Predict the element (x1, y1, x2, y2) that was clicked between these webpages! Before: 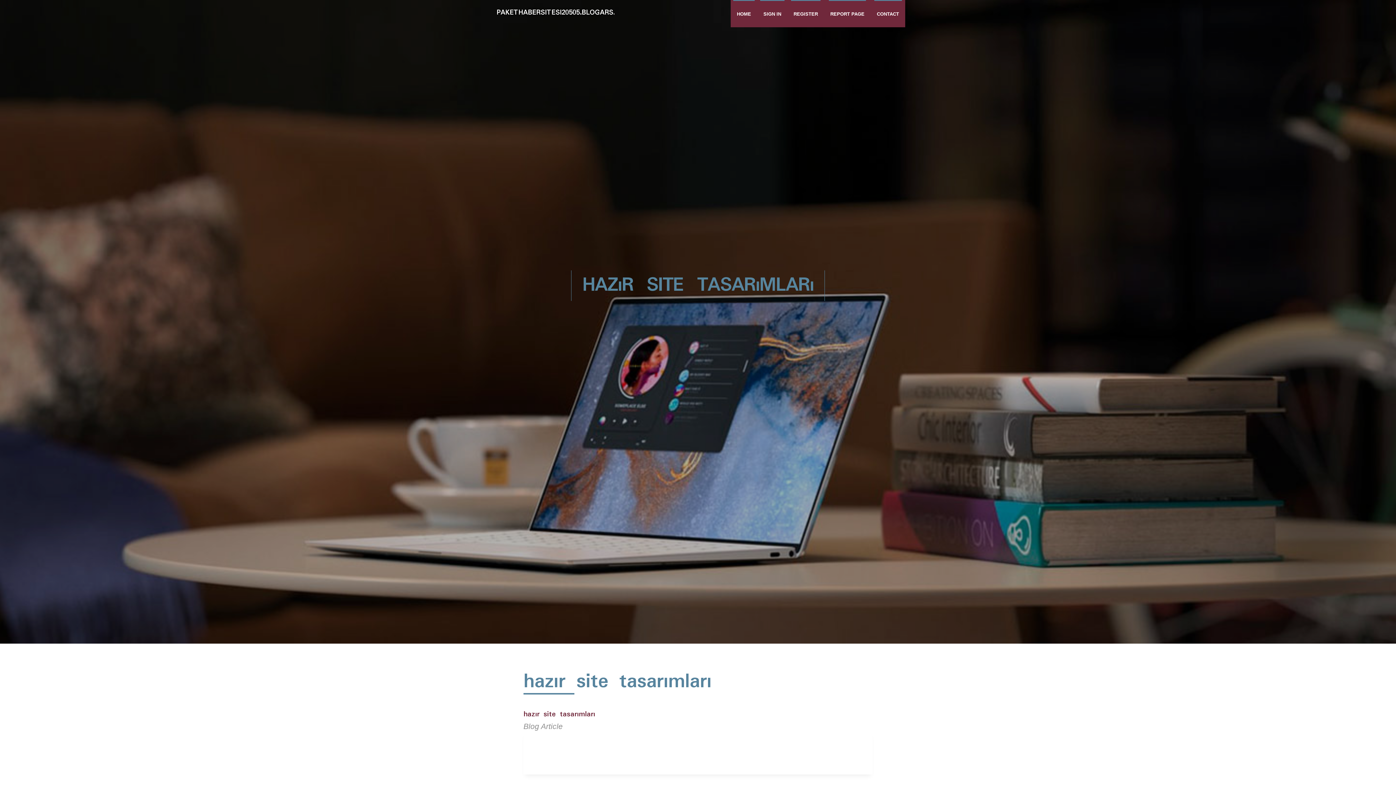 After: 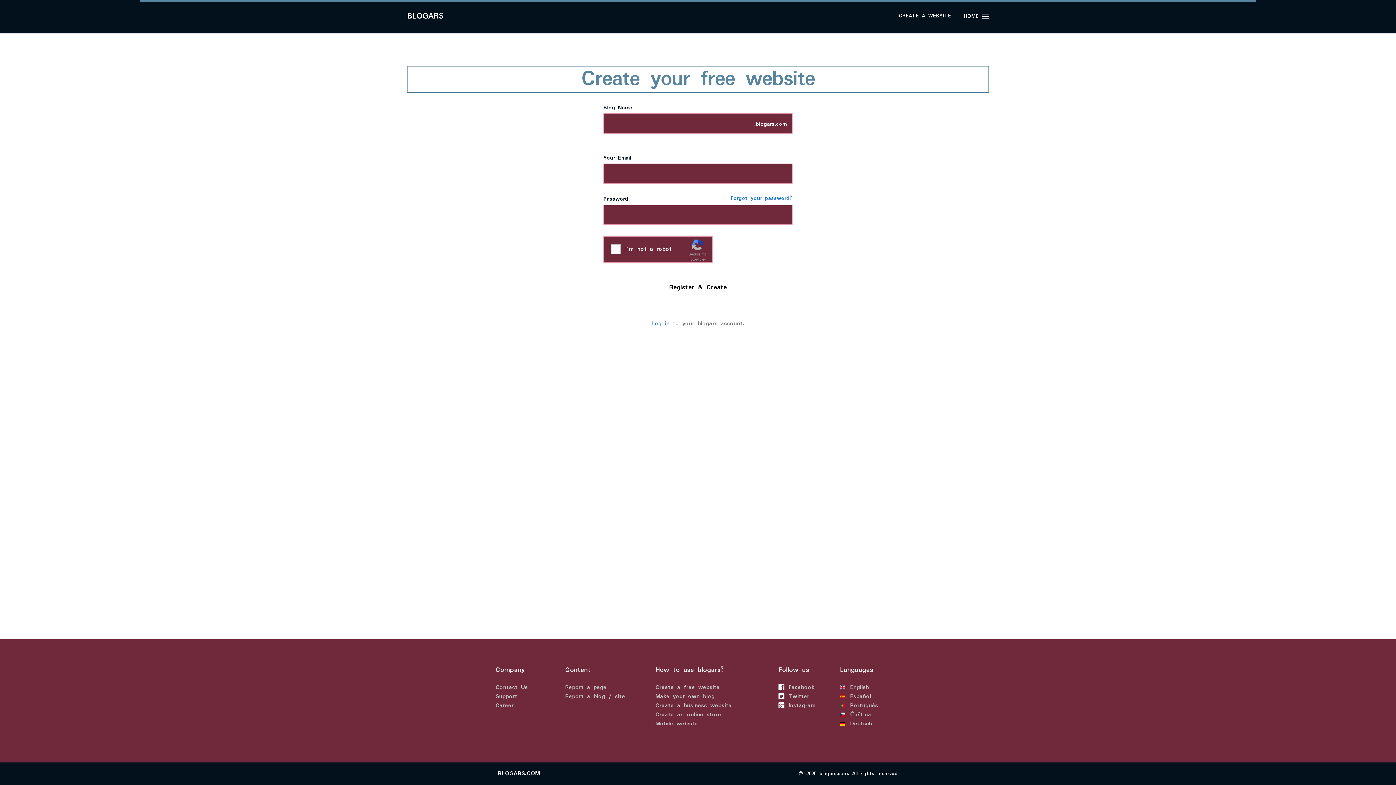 Action: label: REGISTER bbox: (787, 0, 824, 27)